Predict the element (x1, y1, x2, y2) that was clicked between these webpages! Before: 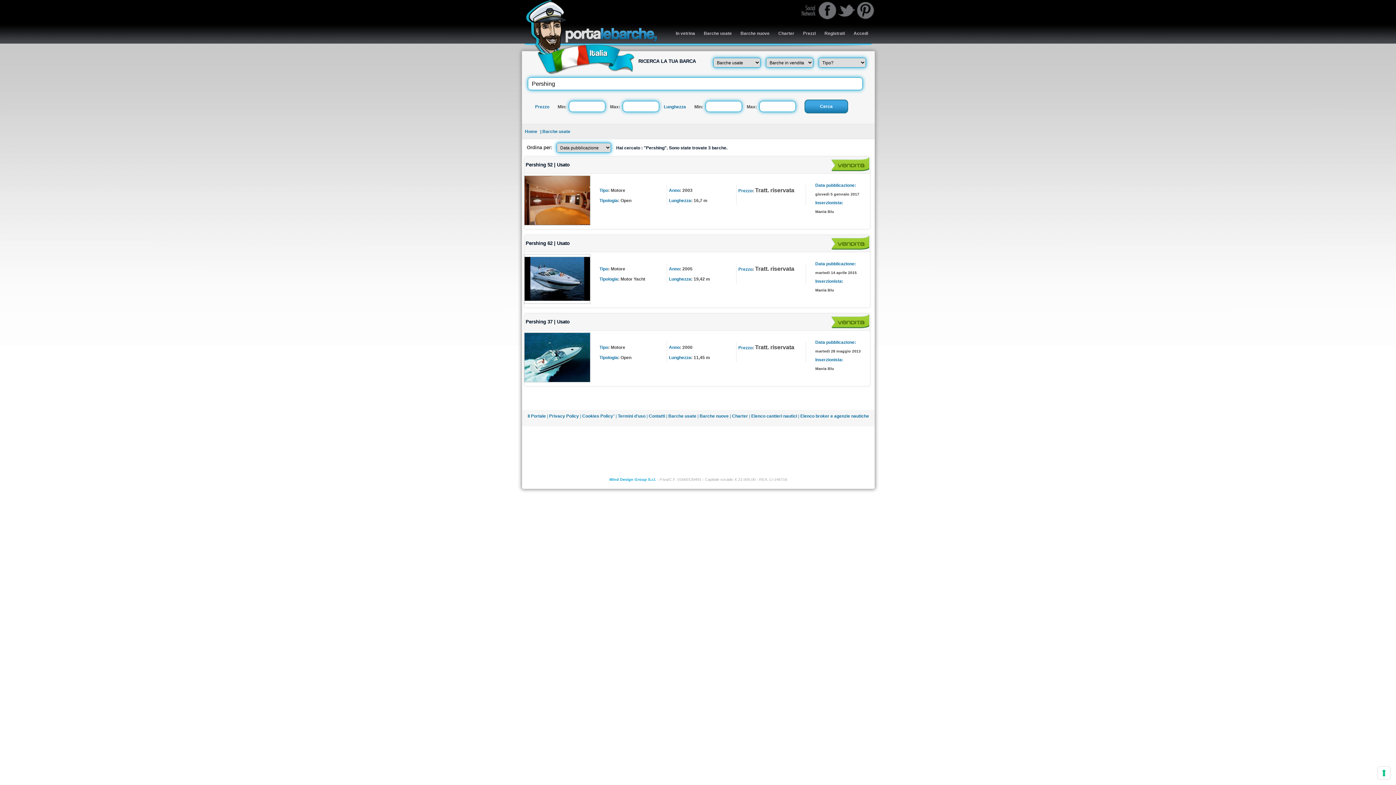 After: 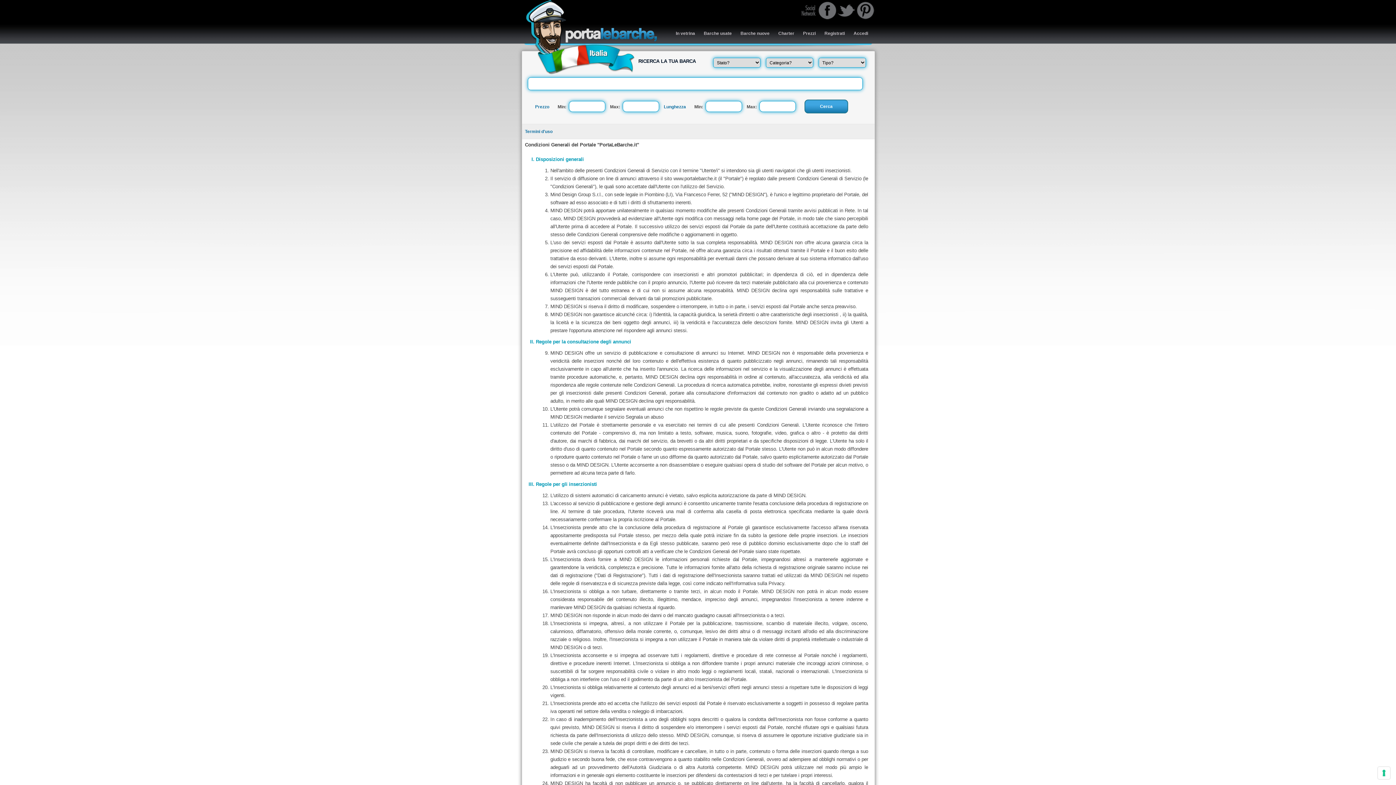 Action: label: Termini d'uso bbox: (618, 413, 645, 418)